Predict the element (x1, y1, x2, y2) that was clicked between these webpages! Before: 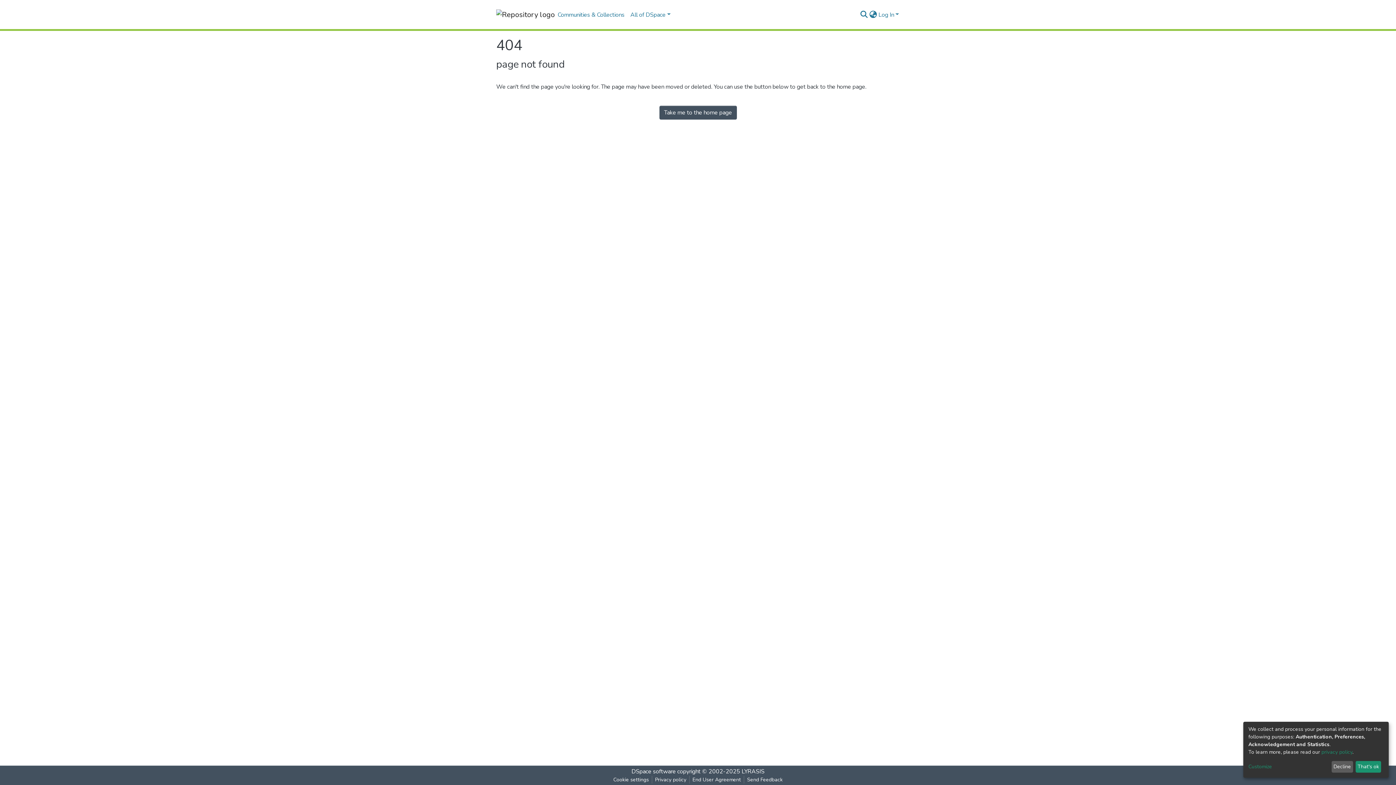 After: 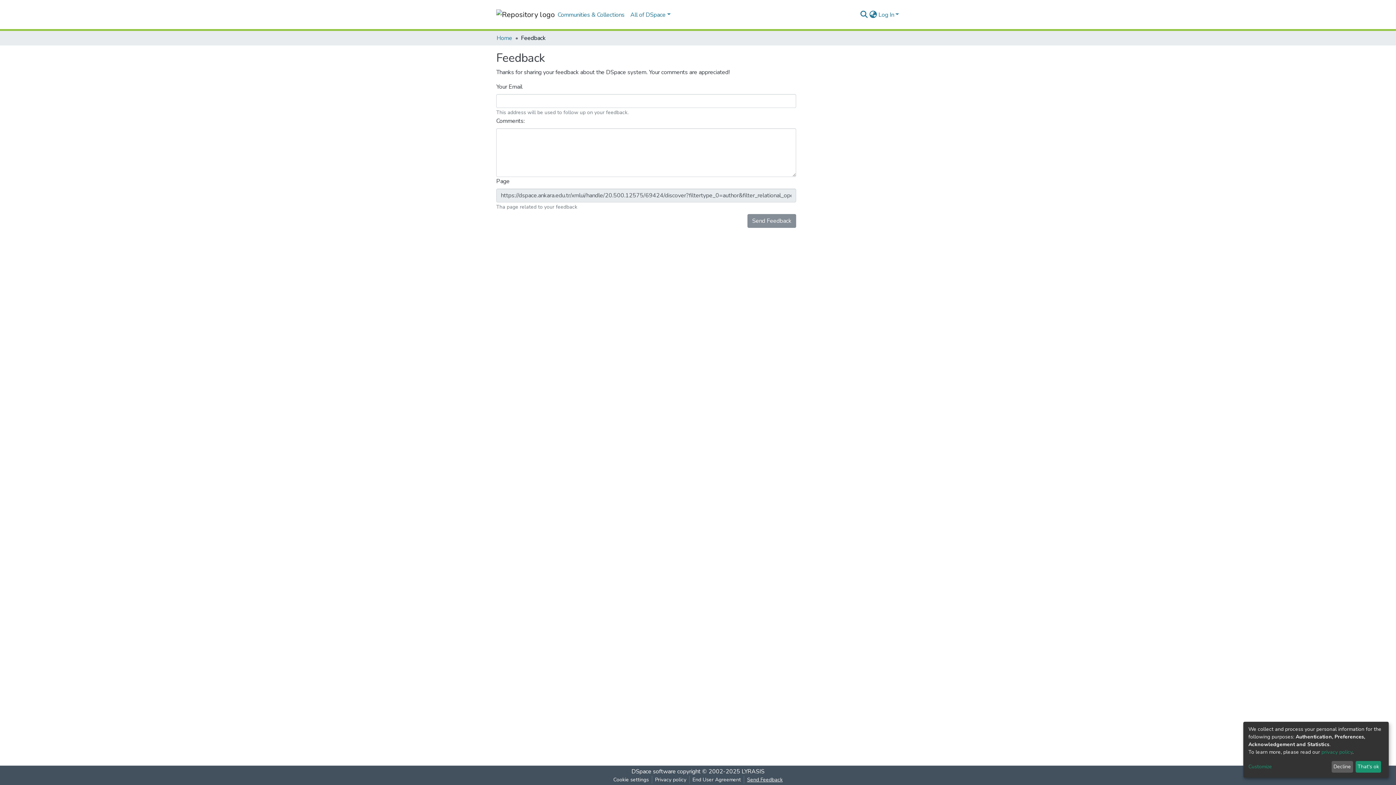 Action: bbox: (744, 776, 785, 784) label: Send Feedback